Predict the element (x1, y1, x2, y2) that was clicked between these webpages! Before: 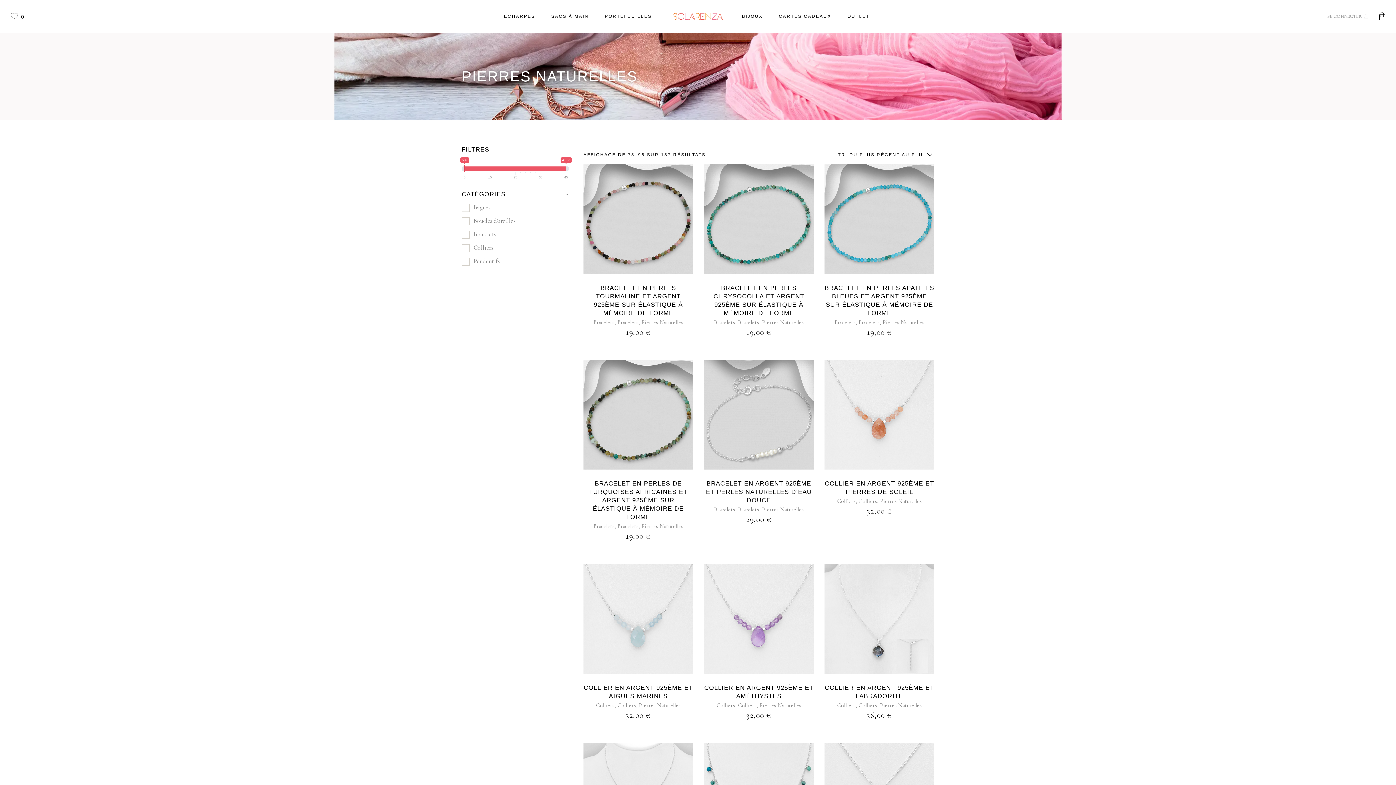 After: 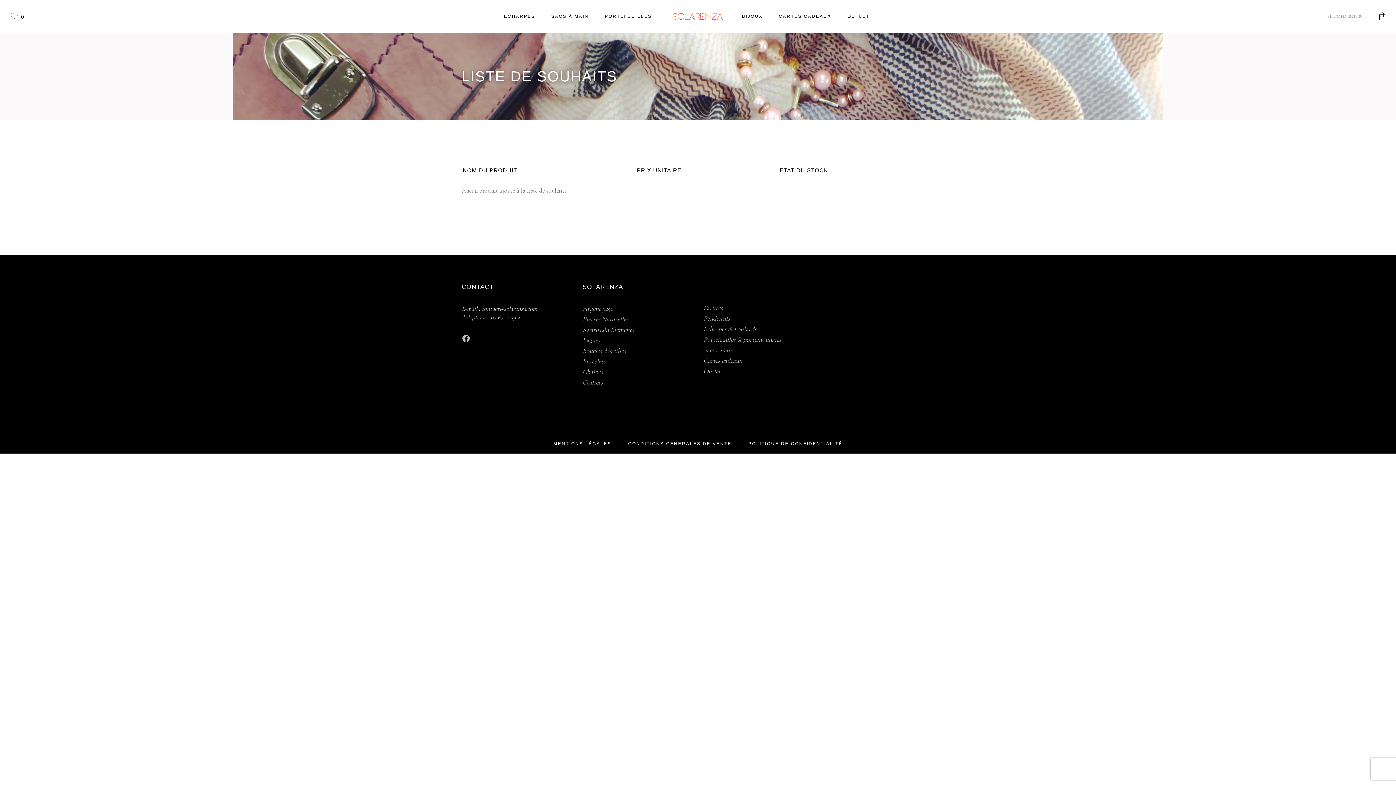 Action: bbox: (10, 11, 24, 21) label:  0